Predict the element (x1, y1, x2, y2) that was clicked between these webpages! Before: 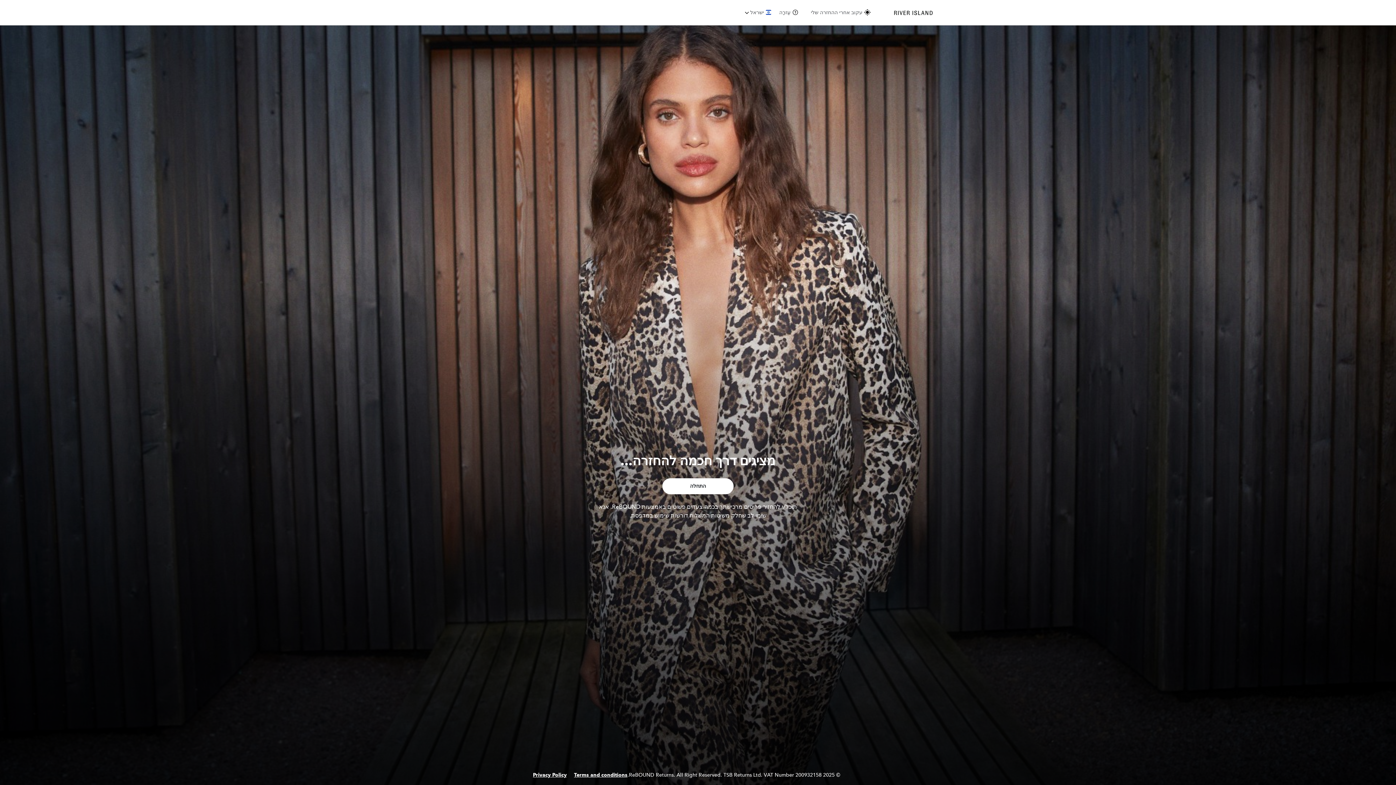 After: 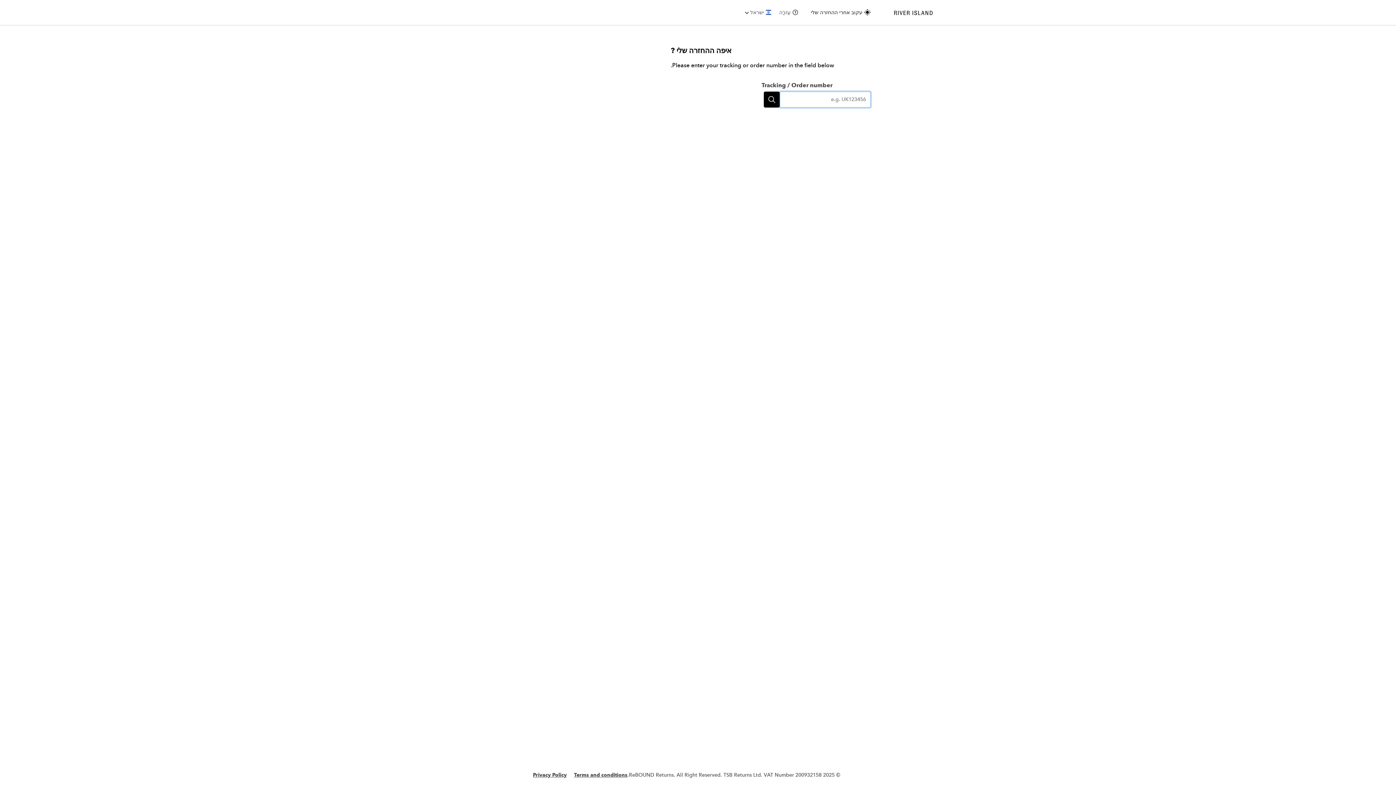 Action: bbox: (806, 1, 878, 24) label:  עקוב אחרי ההחזרה שלי